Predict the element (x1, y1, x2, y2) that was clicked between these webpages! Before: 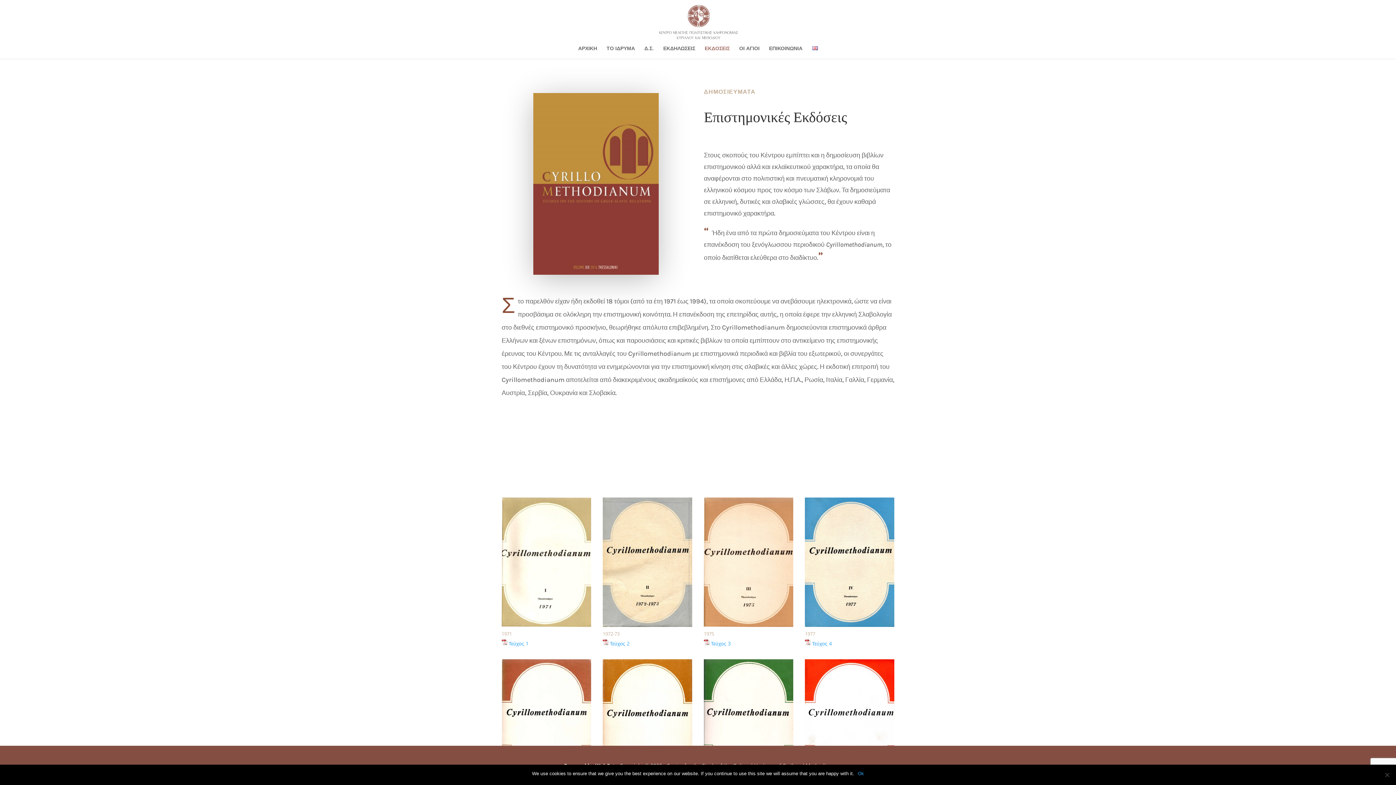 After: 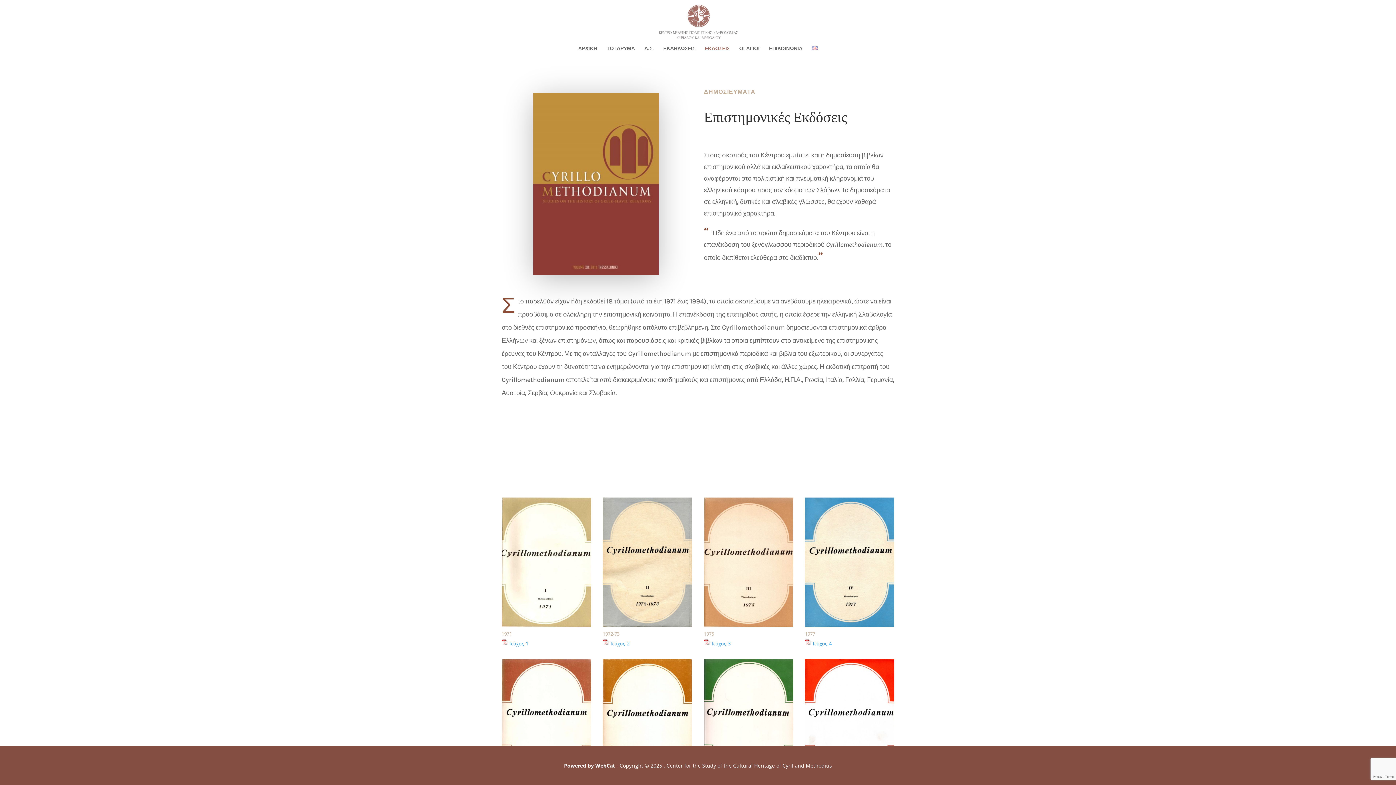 Action: bbox: (858, 770, 864, 777) label: Ok